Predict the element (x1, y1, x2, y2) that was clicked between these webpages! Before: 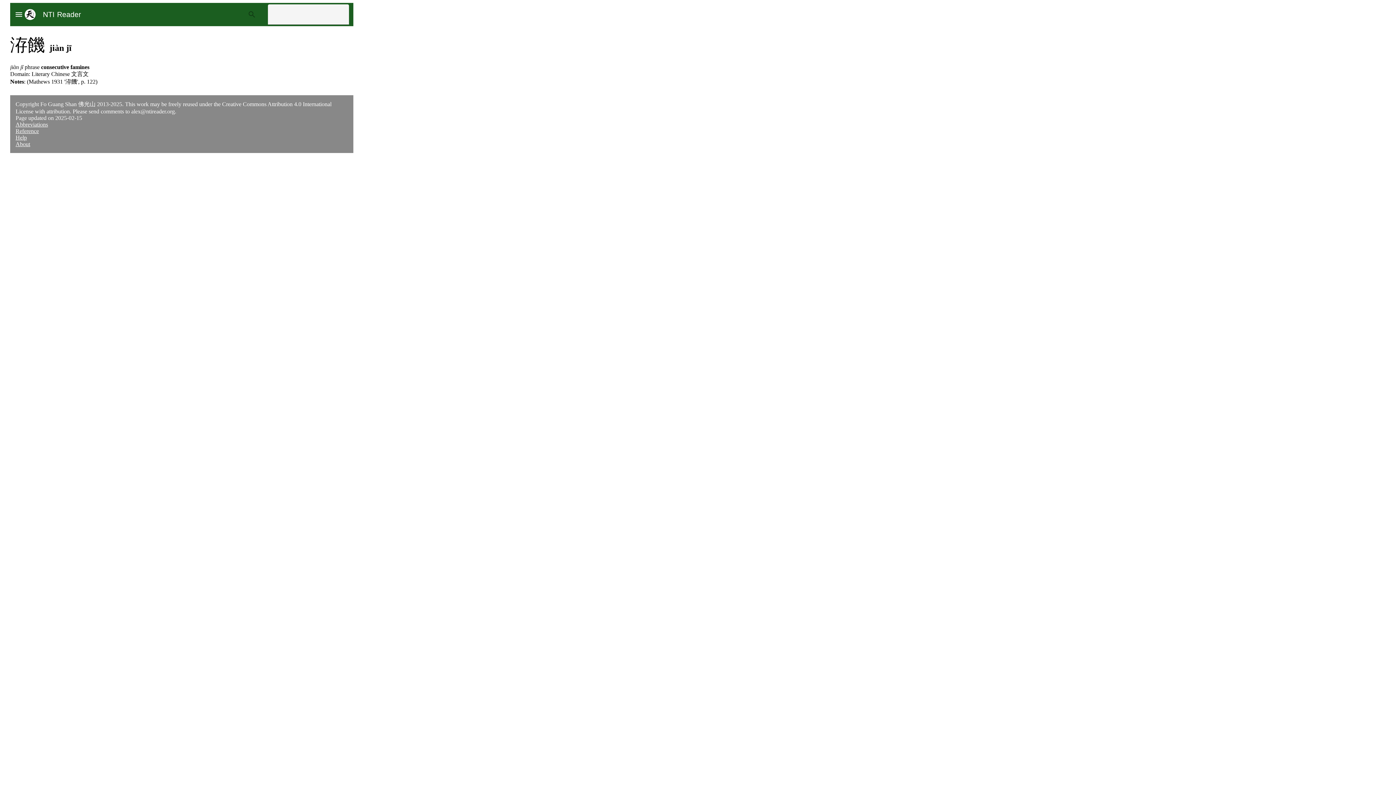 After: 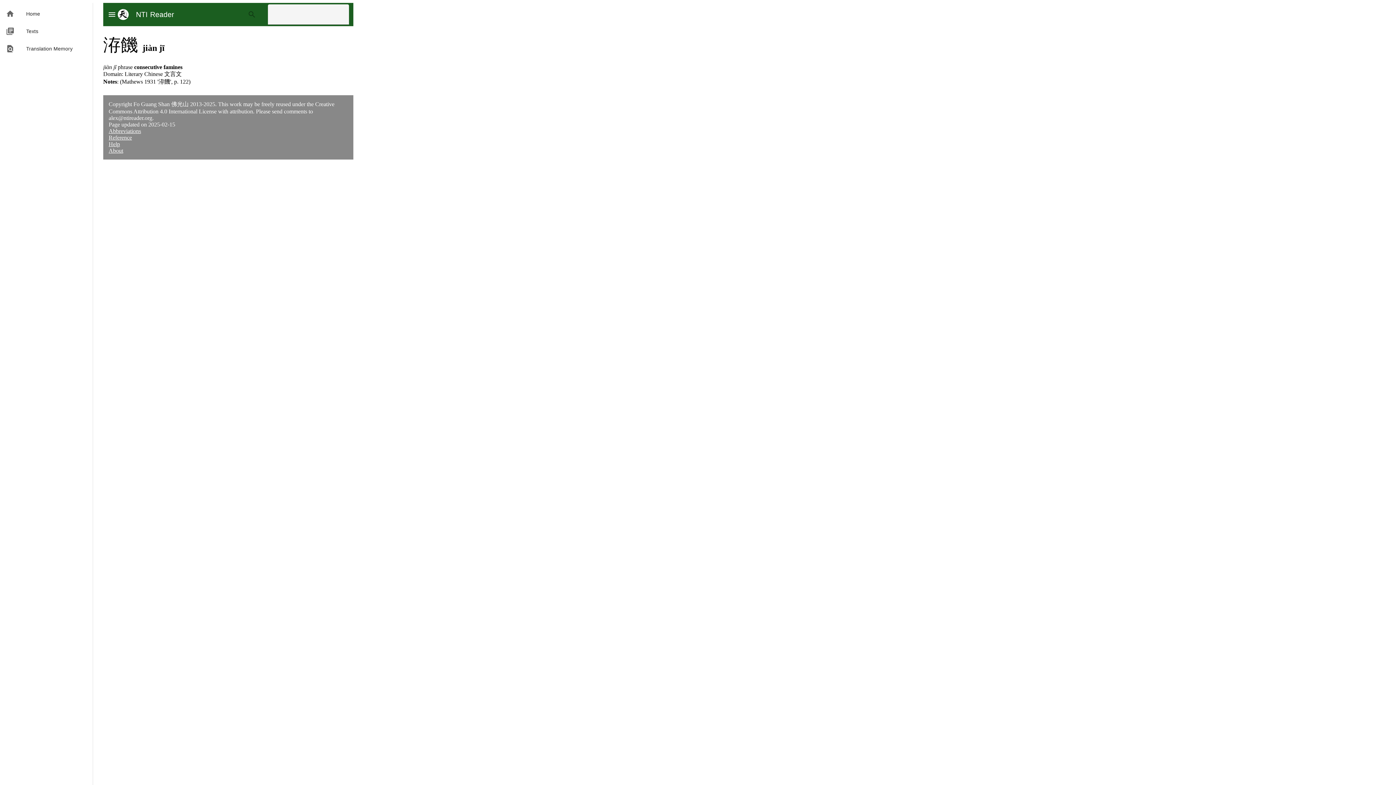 Action: label: menu bbox: (14, 10, 23, 18)